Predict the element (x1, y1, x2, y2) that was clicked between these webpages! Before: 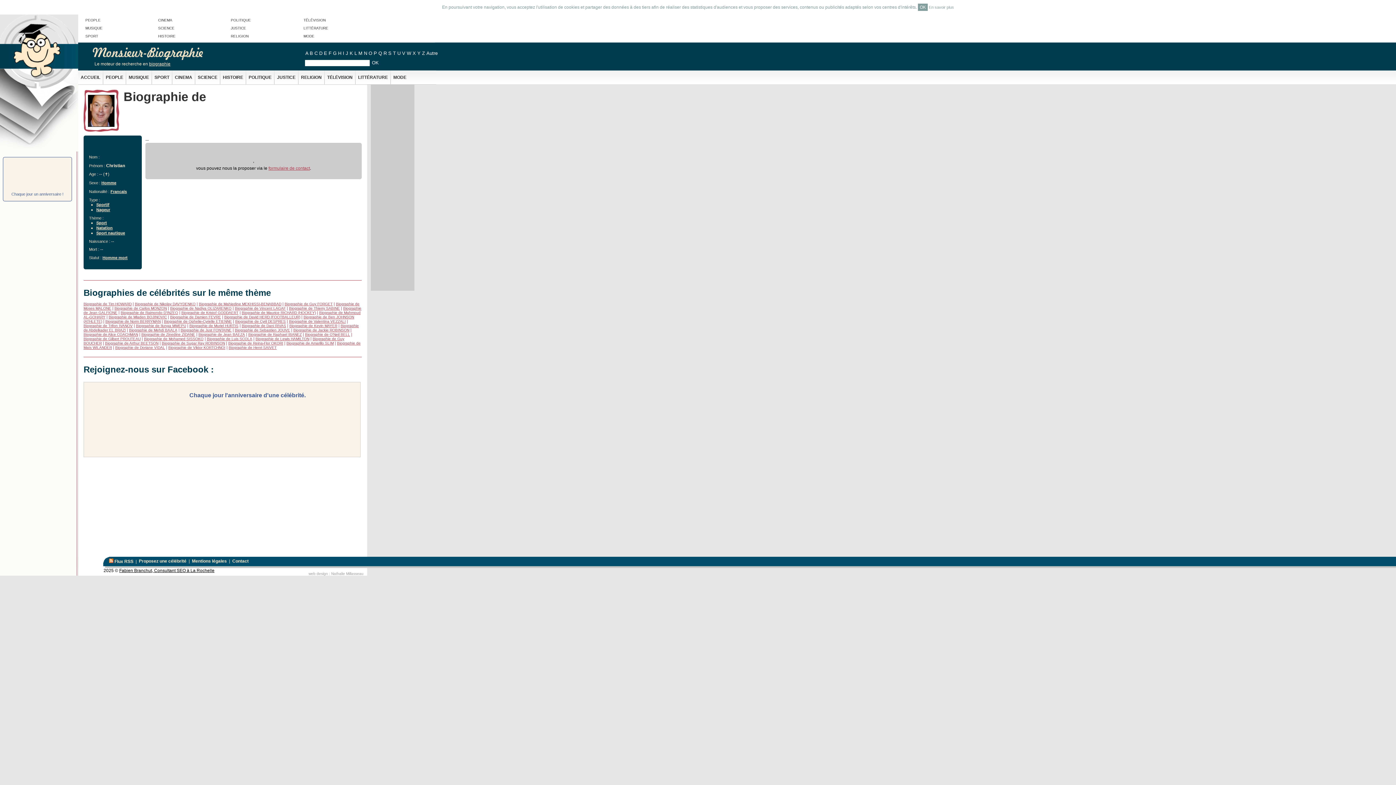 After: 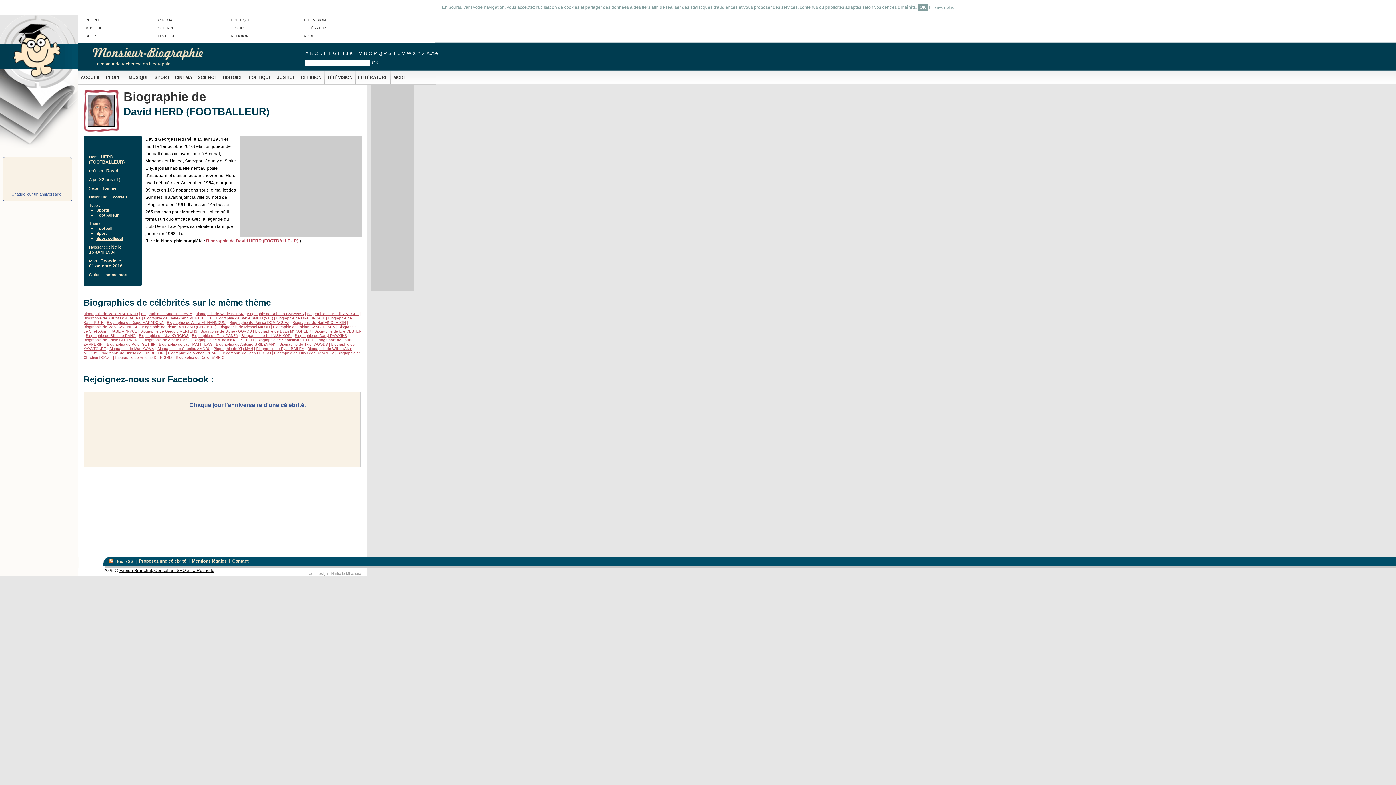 Action: label: Biographie de David HERD (FOOTBALLEUR) bbox: (224, 315, 300, 319)